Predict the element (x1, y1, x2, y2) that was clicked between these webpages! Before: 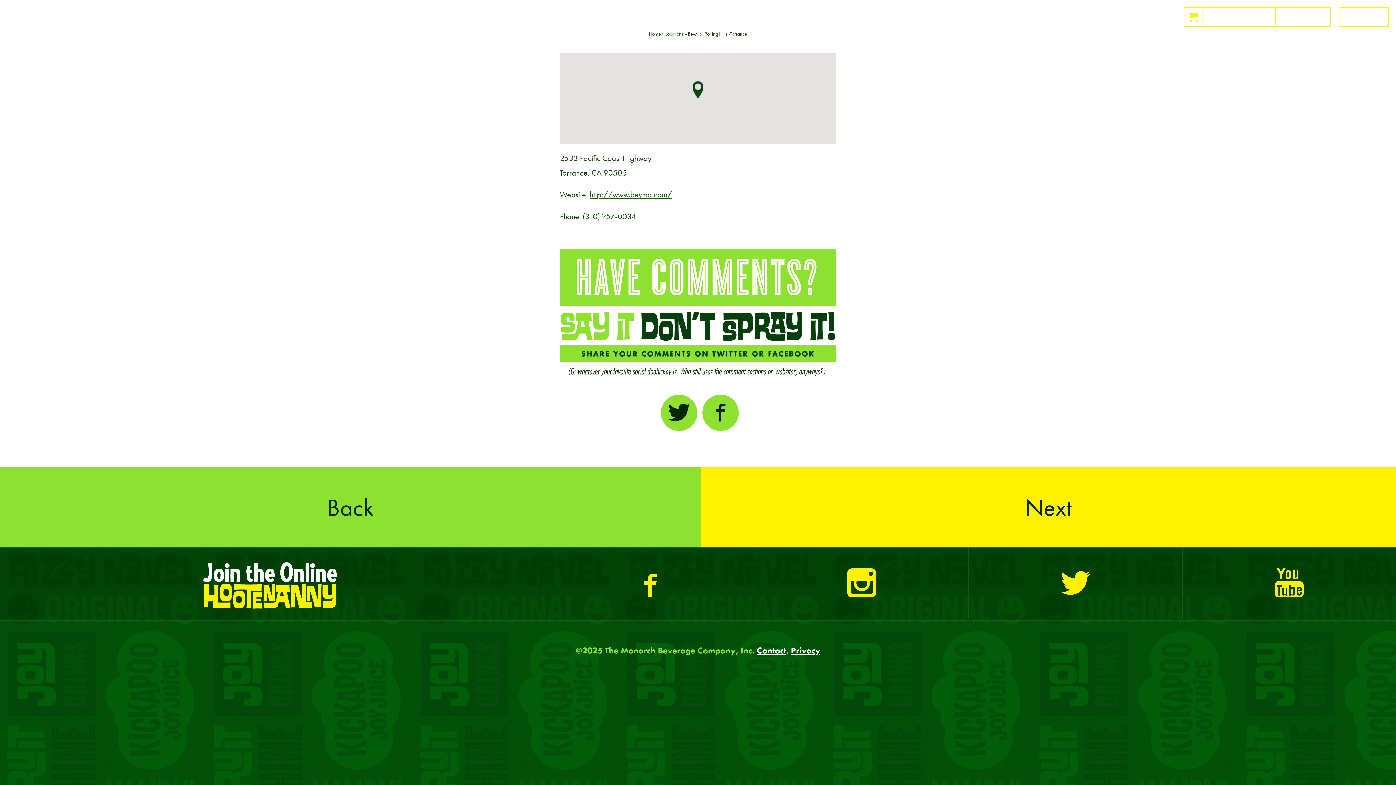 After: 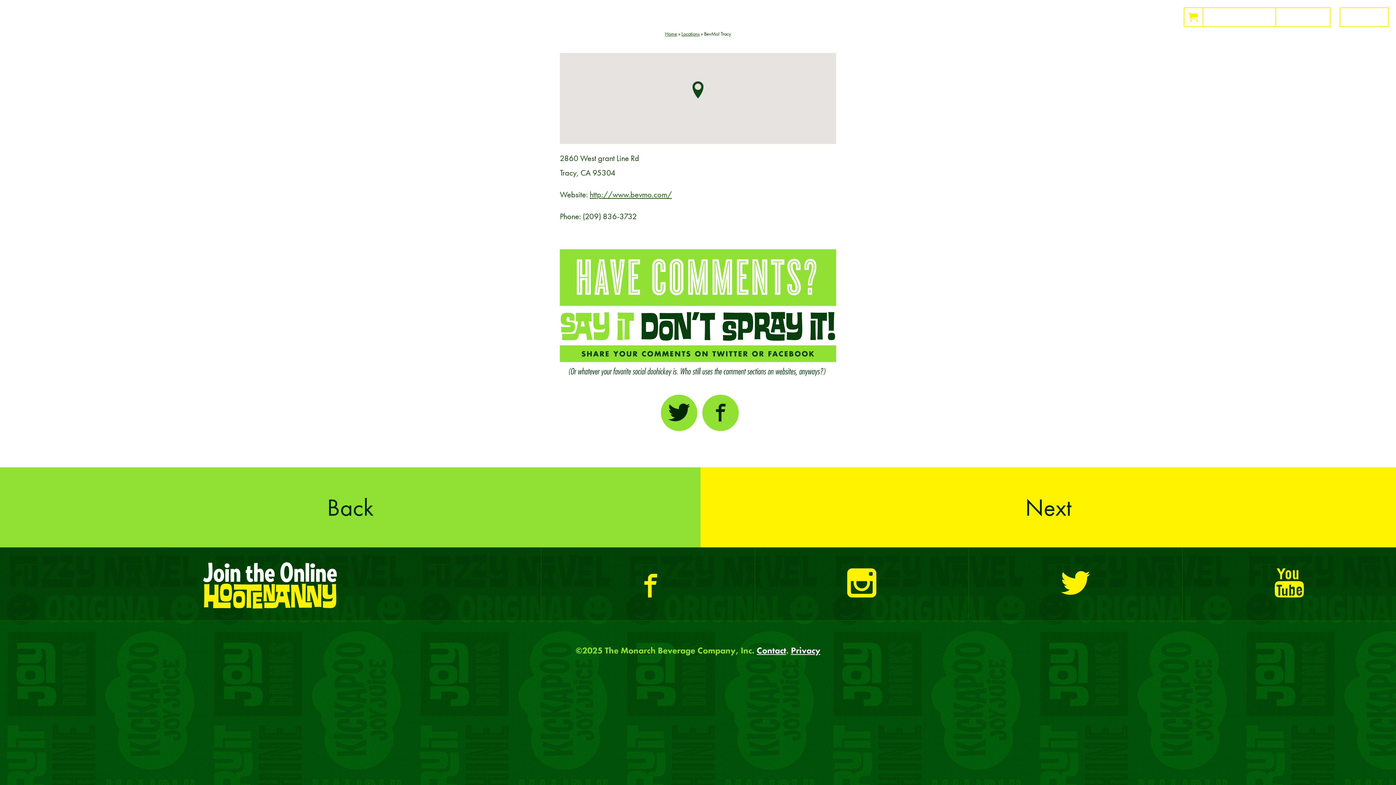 Action: label: Next bbox: (700, 467, 1396, 547)